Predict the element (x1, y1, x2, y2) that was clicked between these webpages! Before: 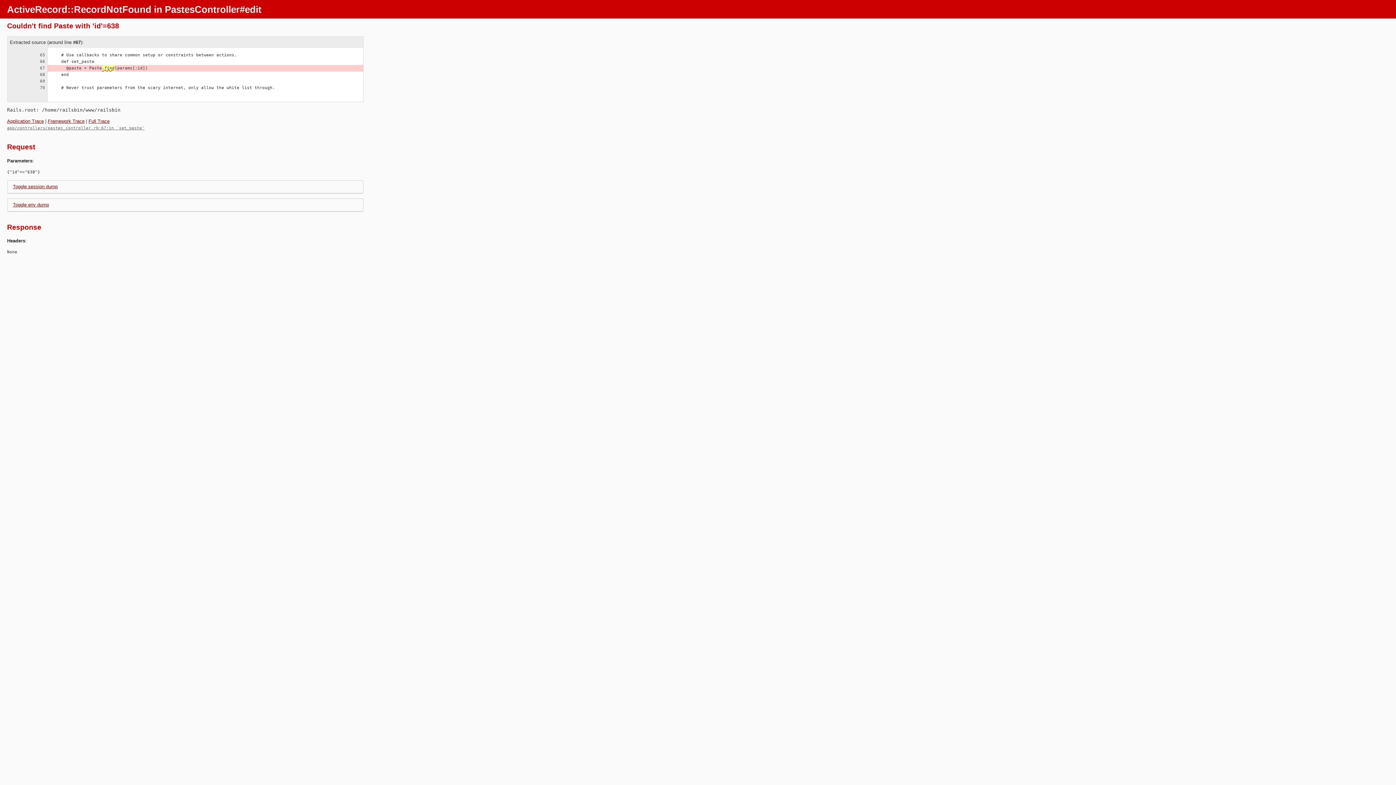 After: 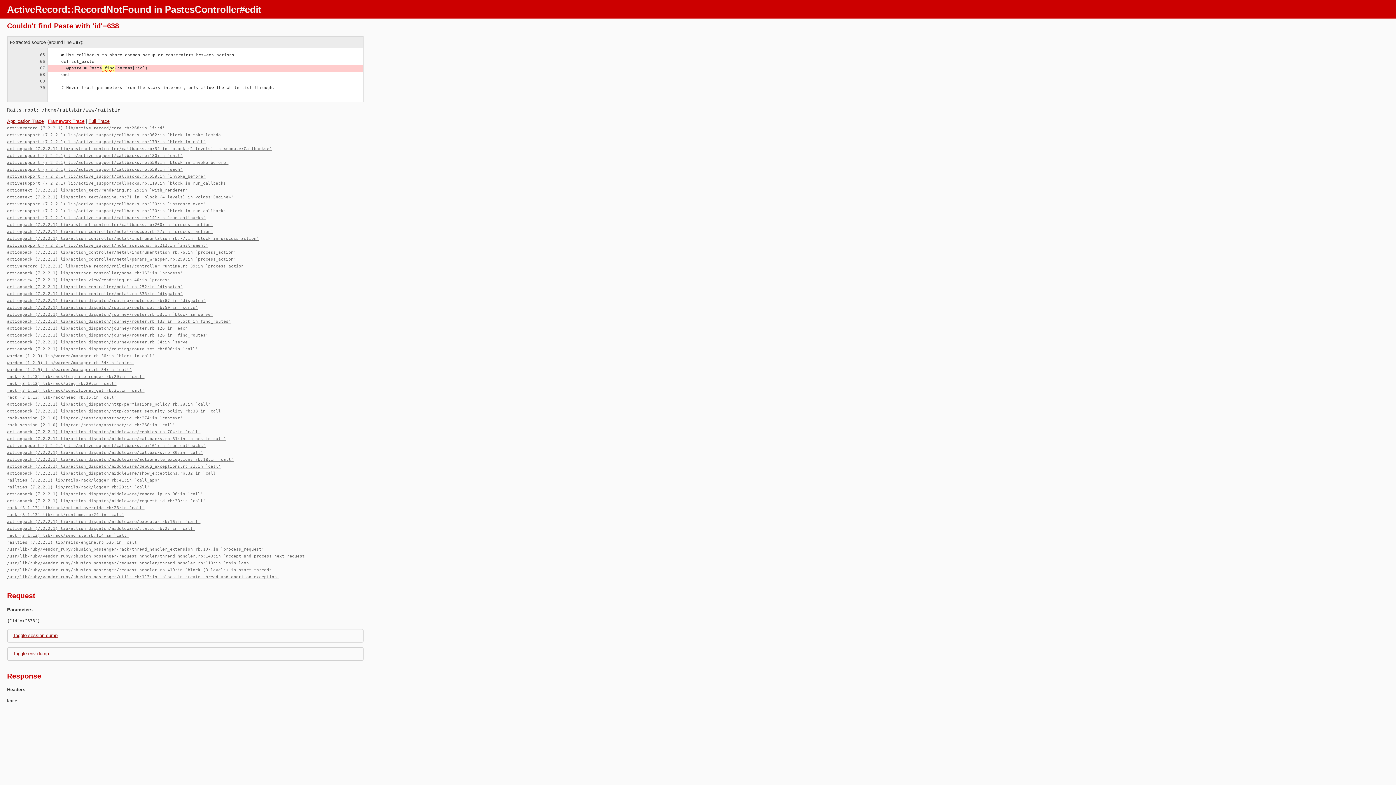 Action: label: Framework Trace bbox: (47, 118, 84, 124)